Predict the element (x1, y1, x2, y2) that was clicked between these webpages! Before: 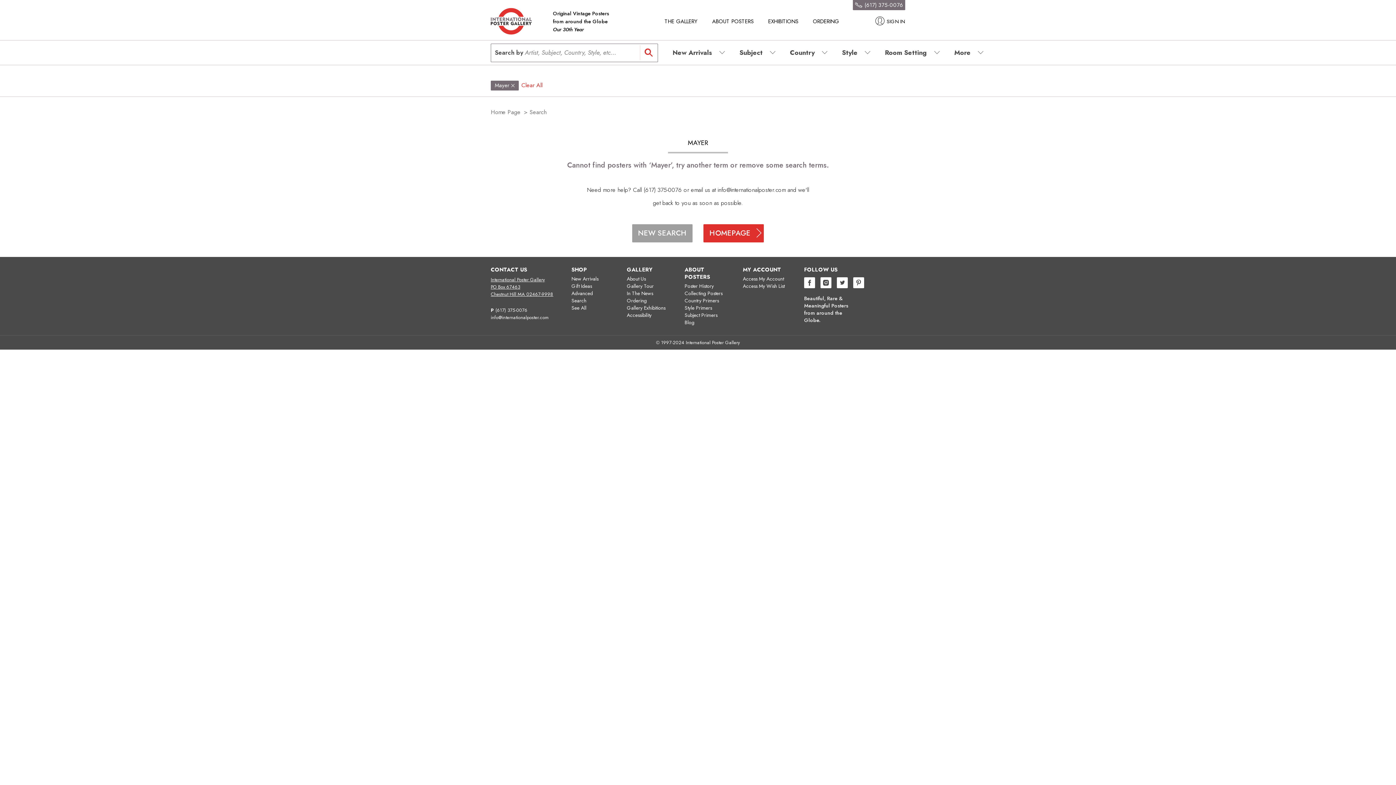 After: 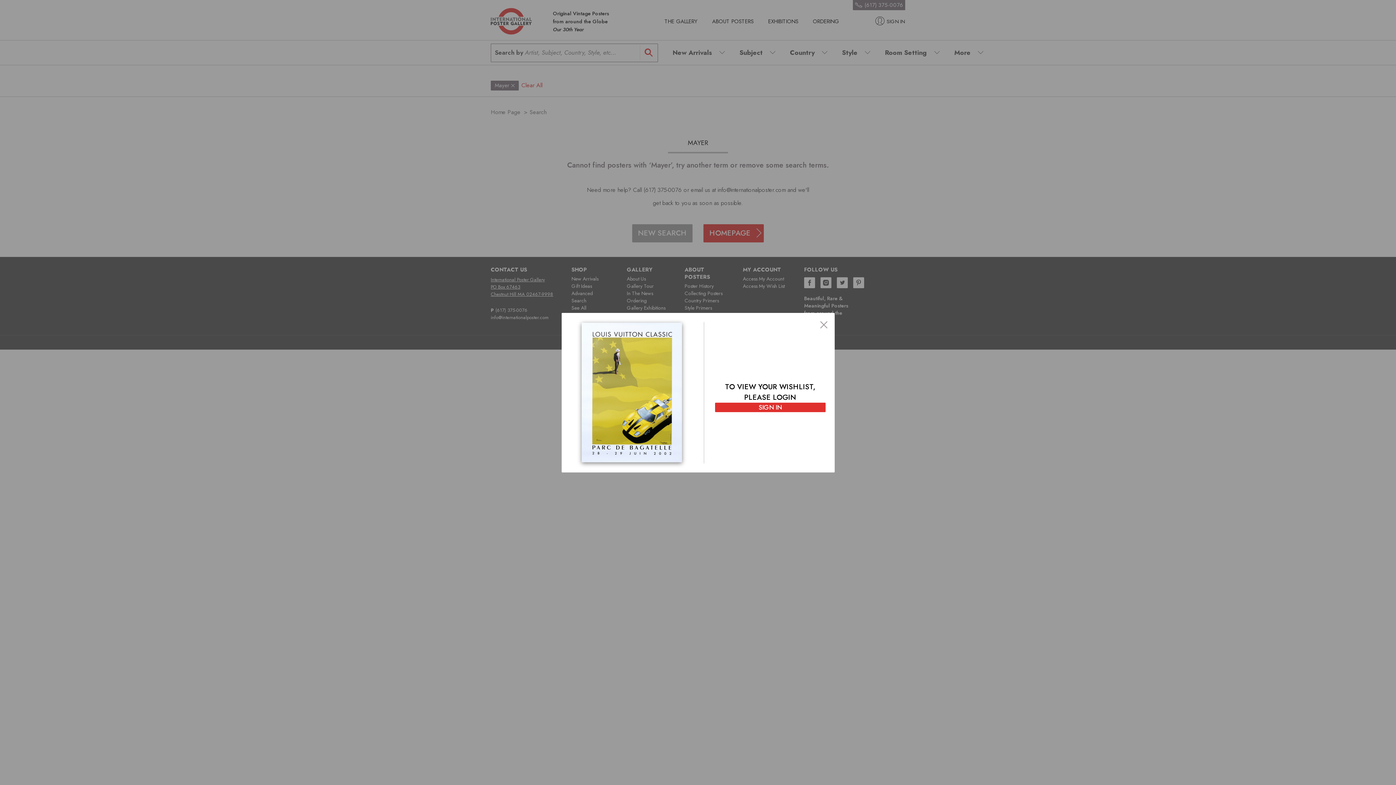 Action: label: Access My Wish List bbox: (743, 282, 784, 289)